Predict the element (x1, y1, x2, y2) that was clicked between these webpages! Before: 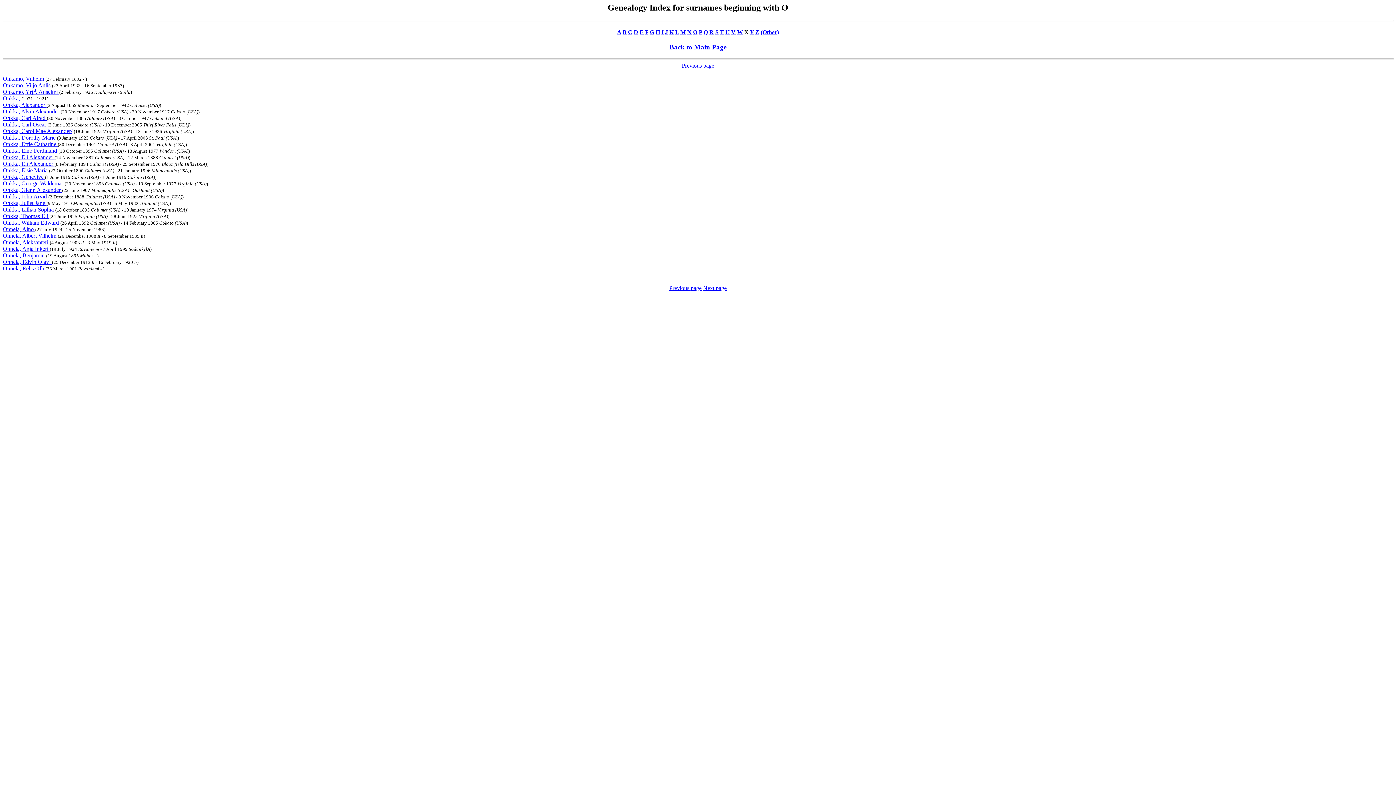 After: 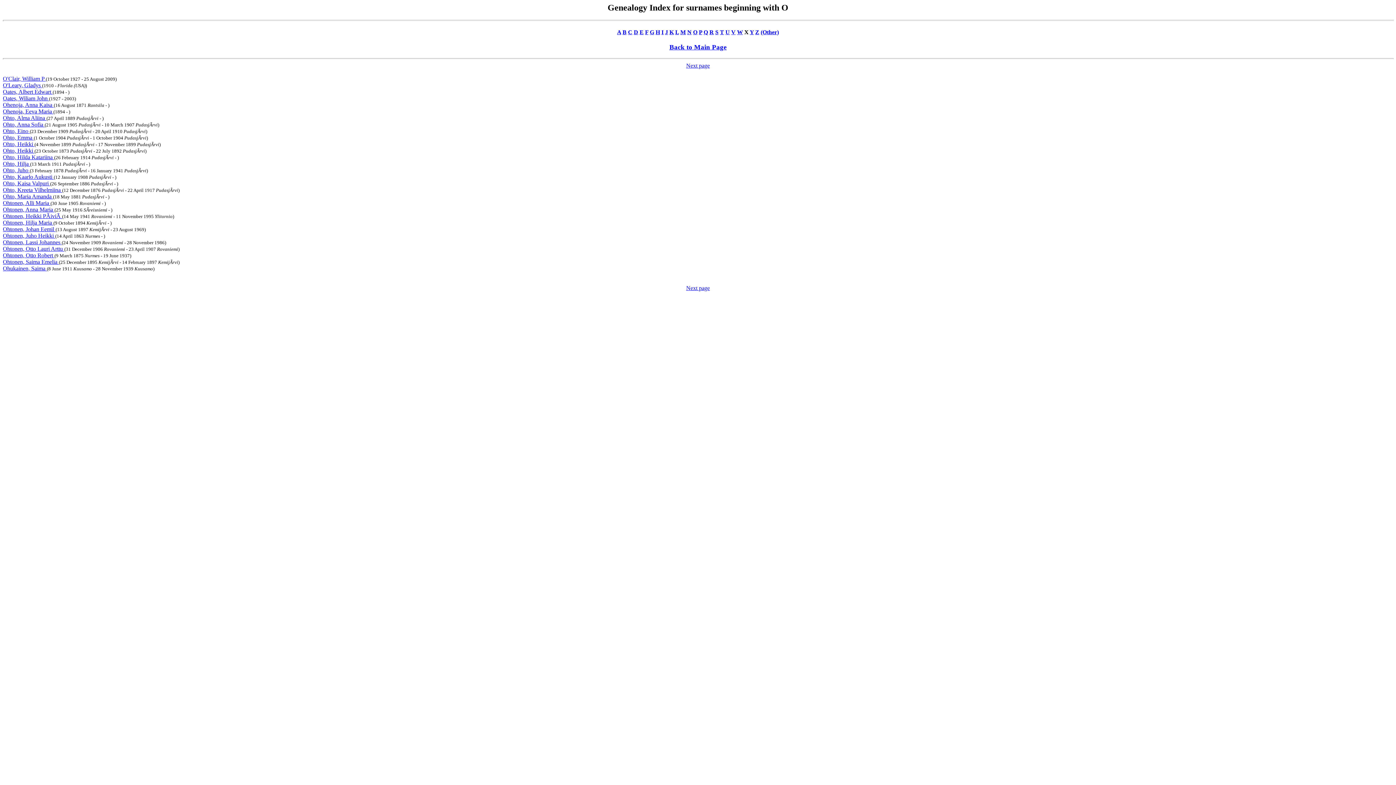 Action: label: O bbox: (693, 29, 697, 35)